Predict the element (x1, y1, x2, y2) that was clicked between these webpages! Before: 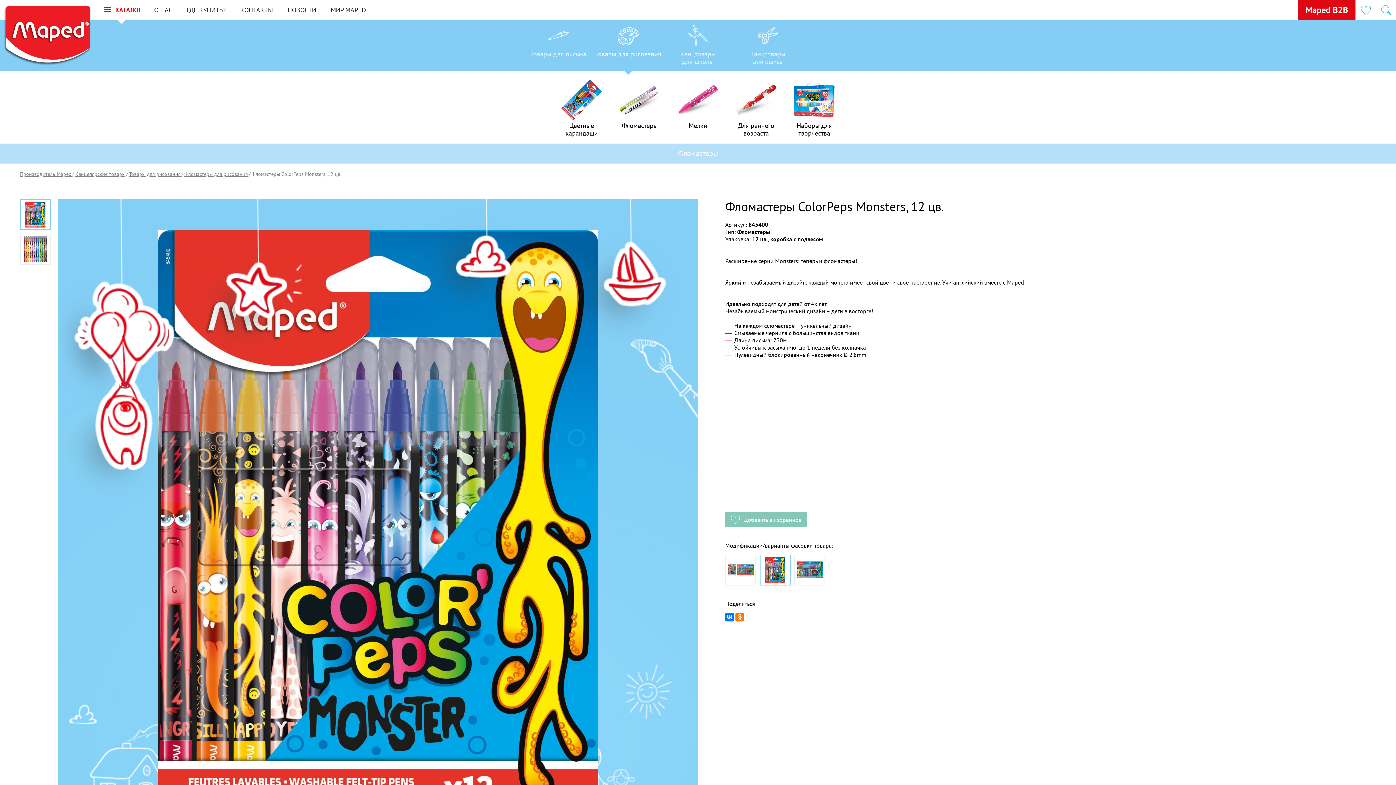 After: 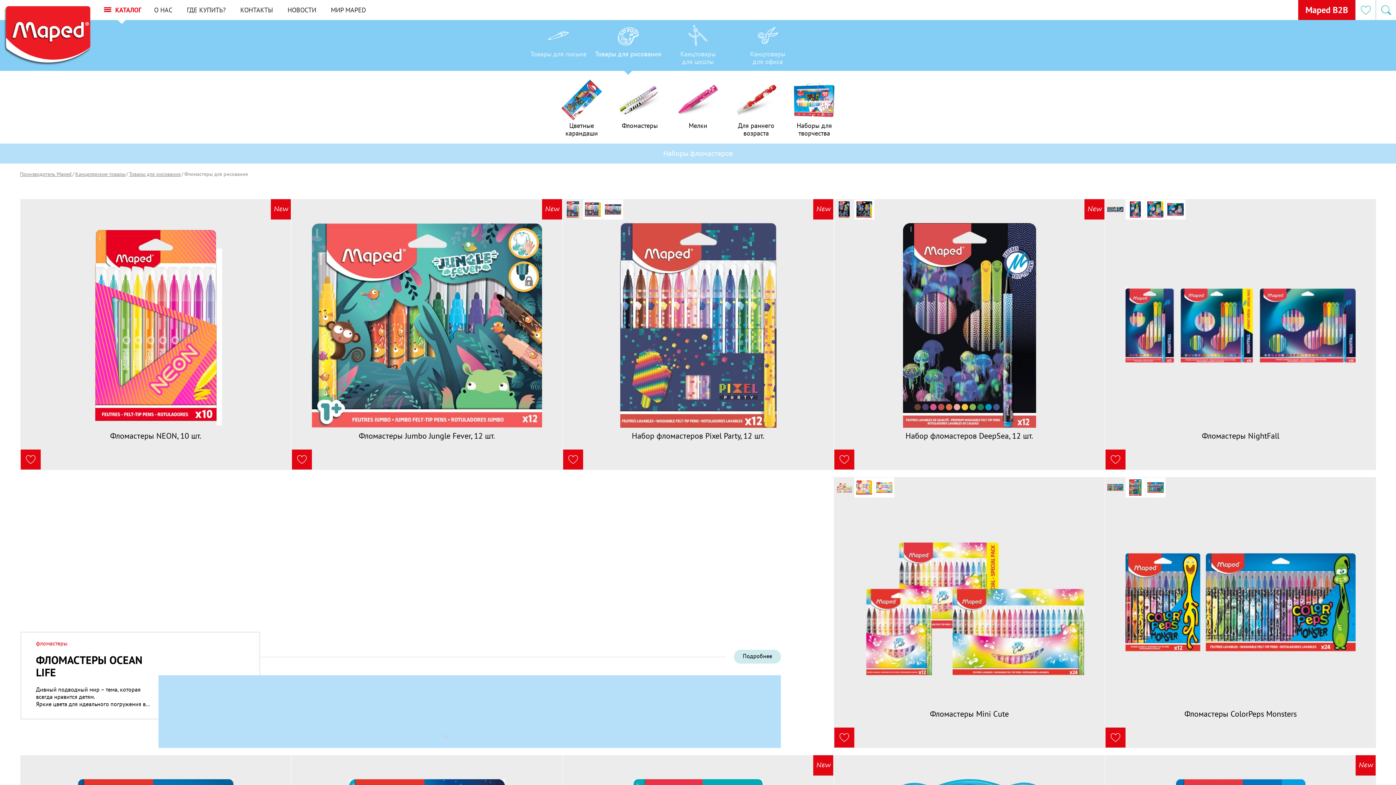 Action: bbox: (184, 170, 248, 177) label: Фломастеры для рисования